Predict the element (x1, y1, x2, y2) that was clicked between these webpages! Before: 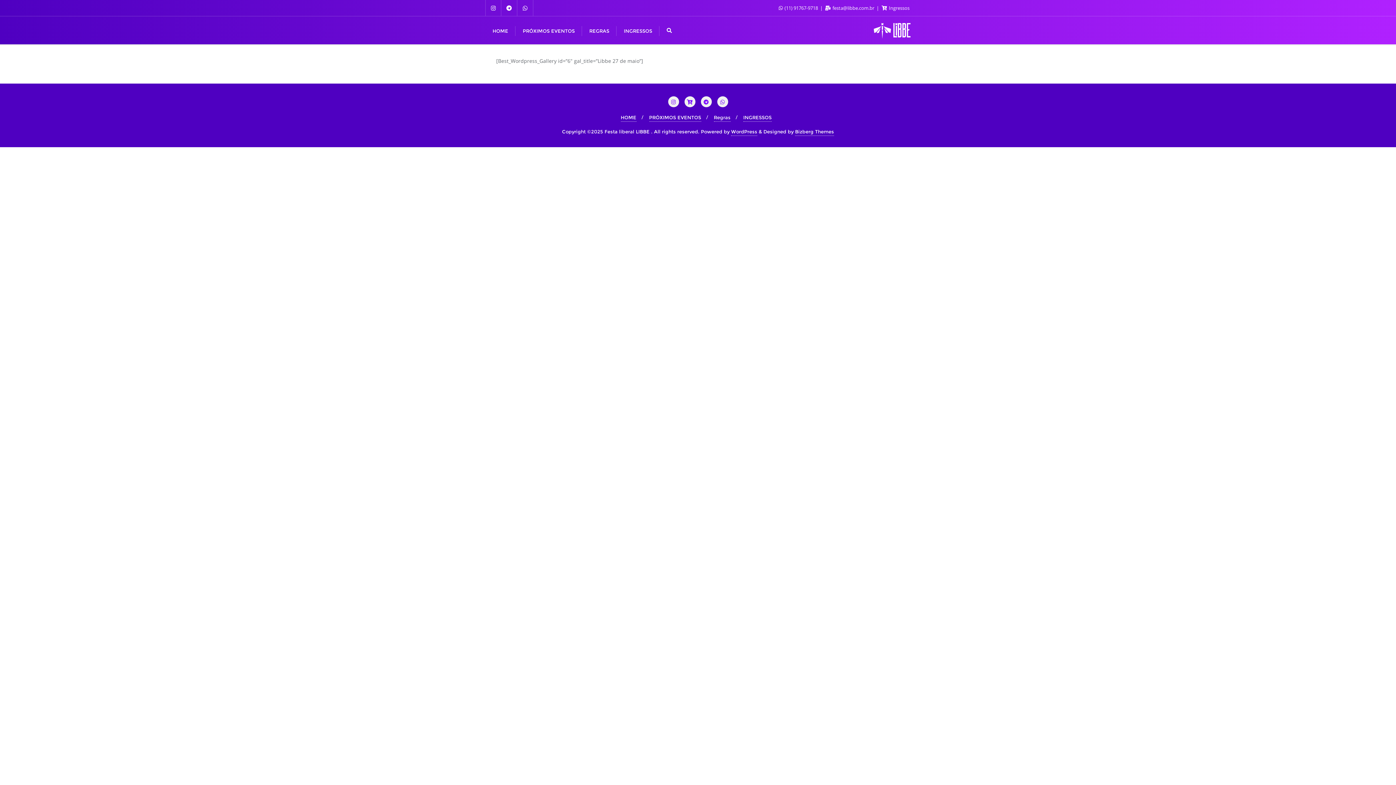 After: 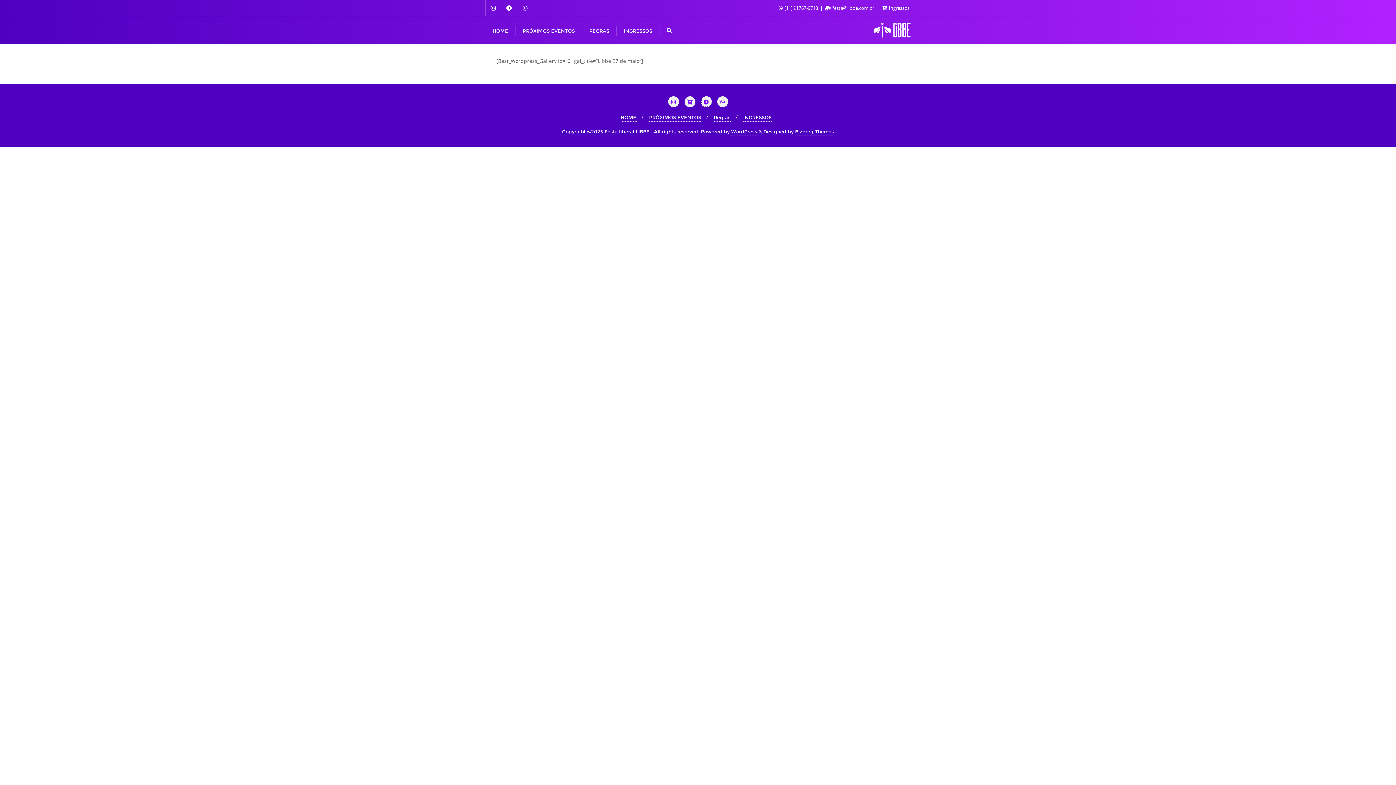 Action: bbox: (700, 98, 711, 105)